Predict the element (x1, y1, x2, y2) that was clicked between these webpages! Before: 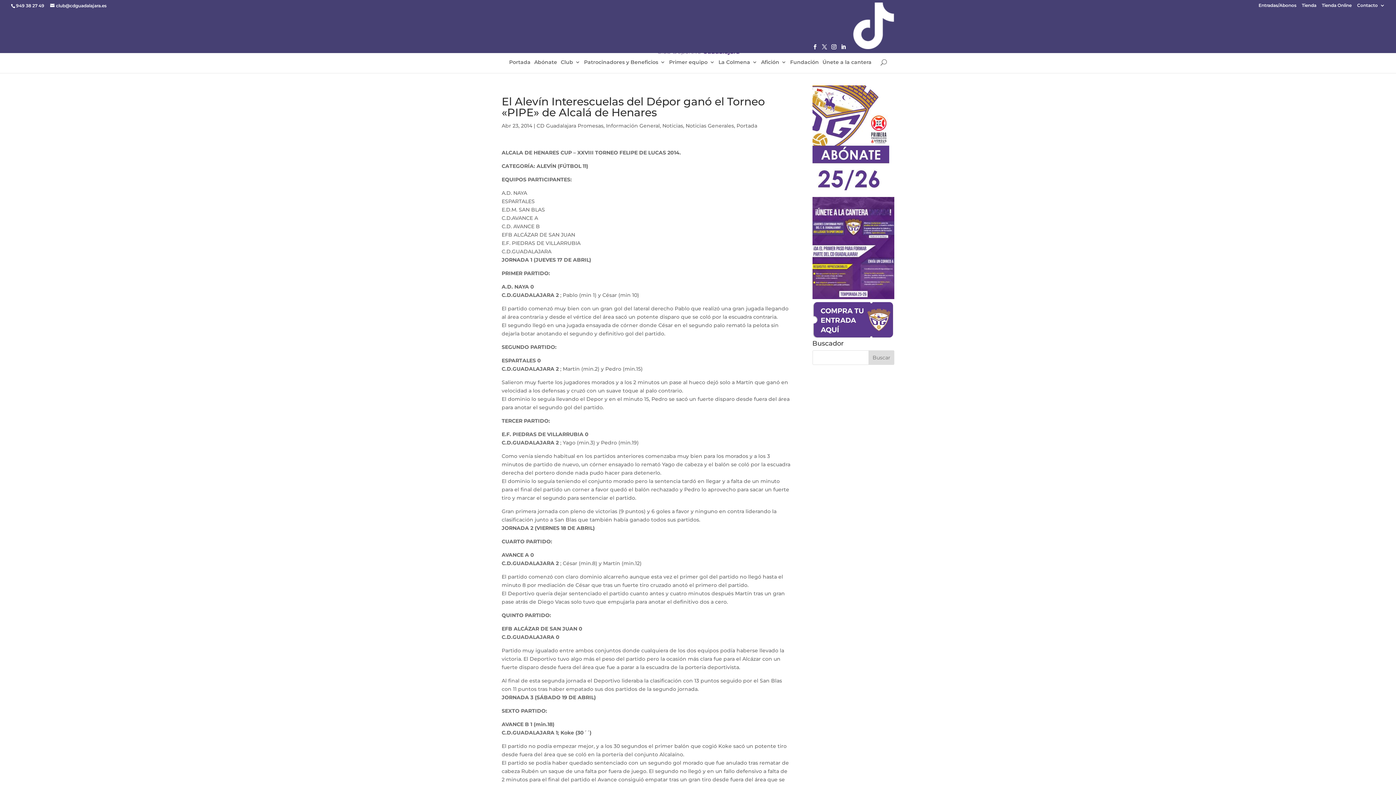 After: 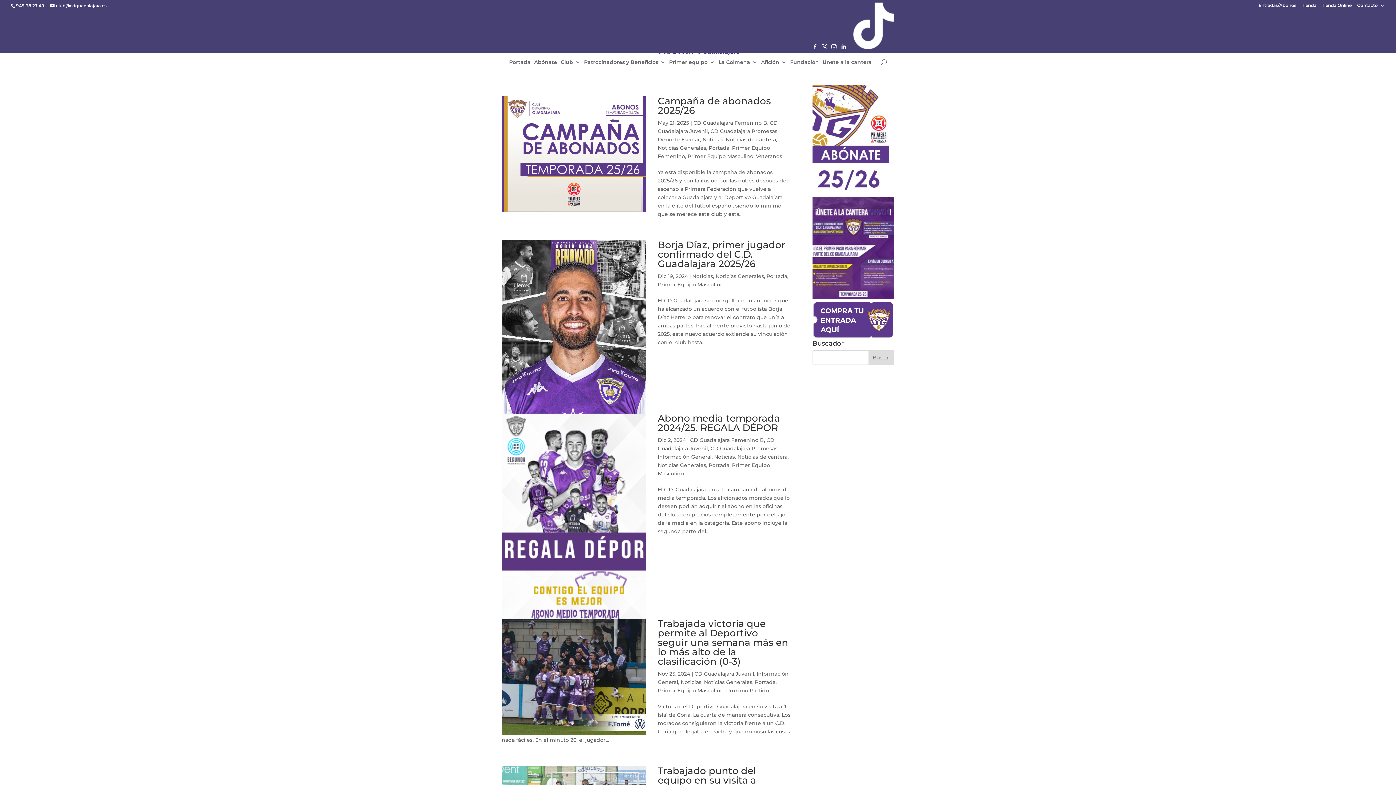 Action: label: Noticias Generales bbox: (685, 122, 734, 129)